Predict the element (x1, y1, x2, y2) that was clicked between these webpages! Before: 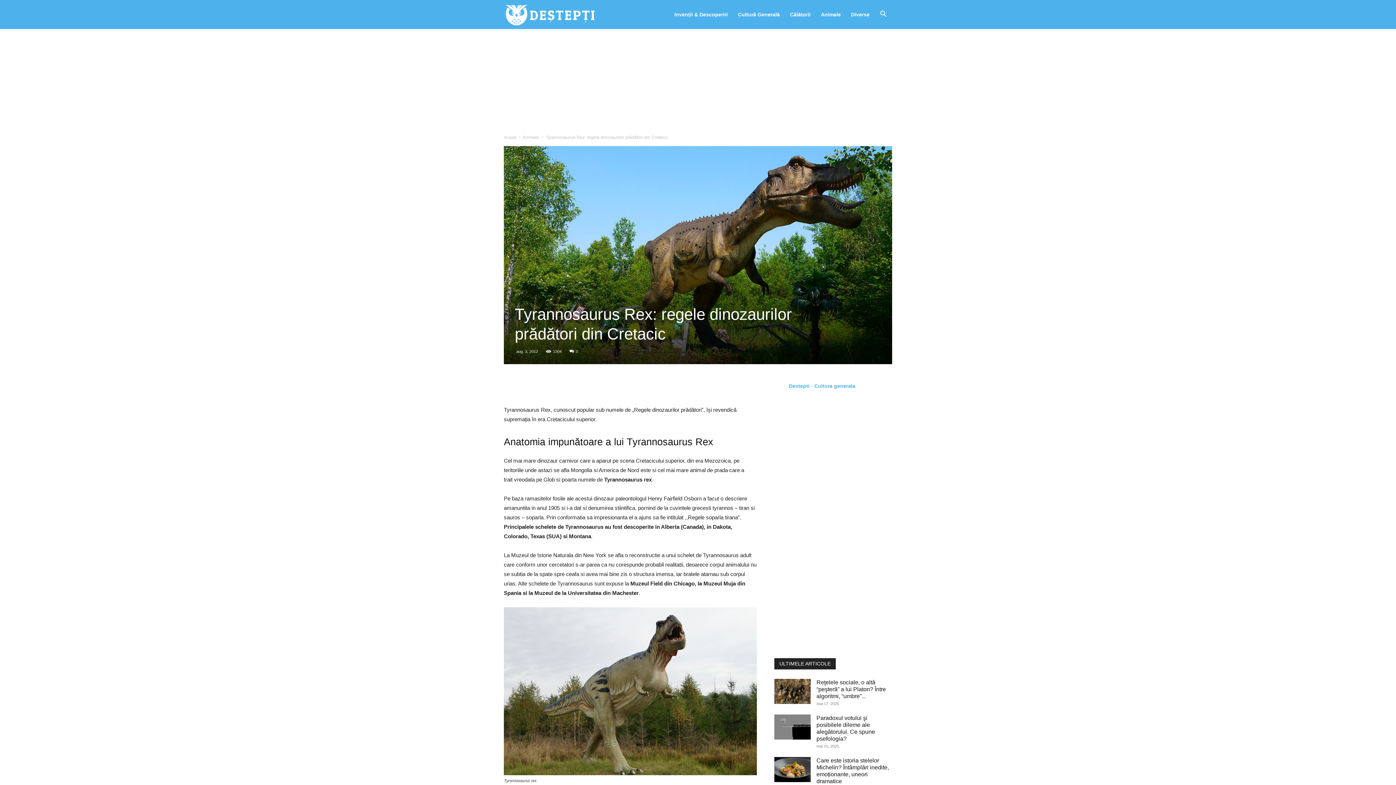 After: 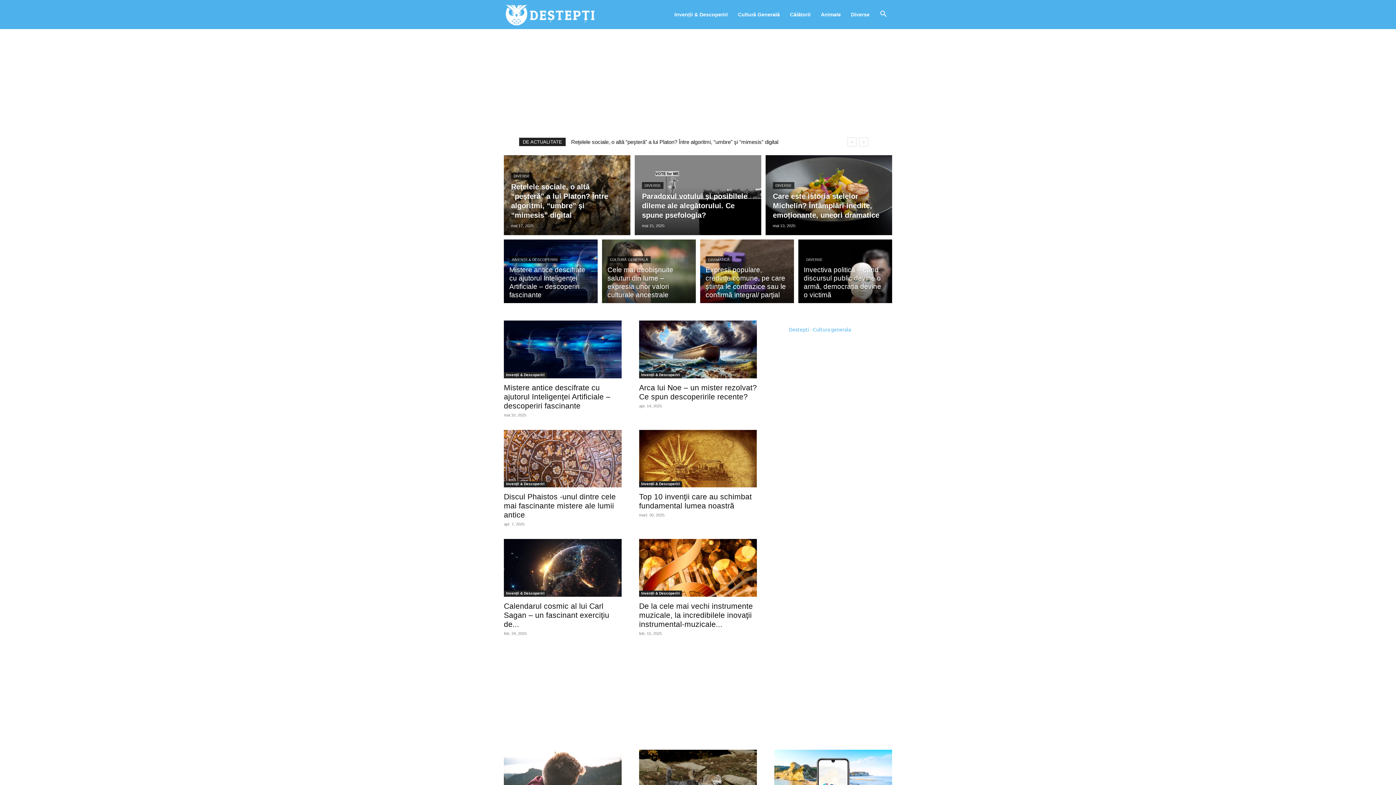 Action: label: Acasă bbox: (504, 134, 516, 140)